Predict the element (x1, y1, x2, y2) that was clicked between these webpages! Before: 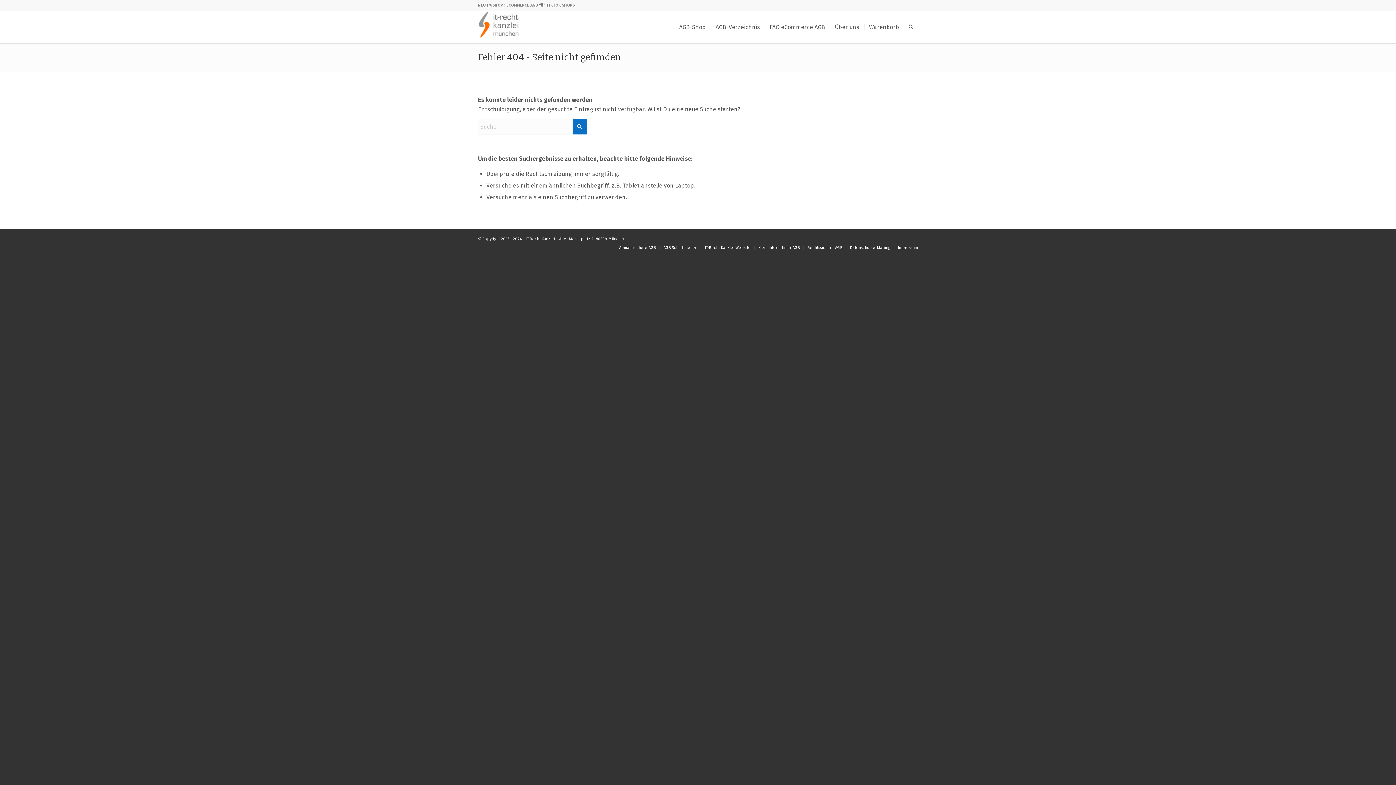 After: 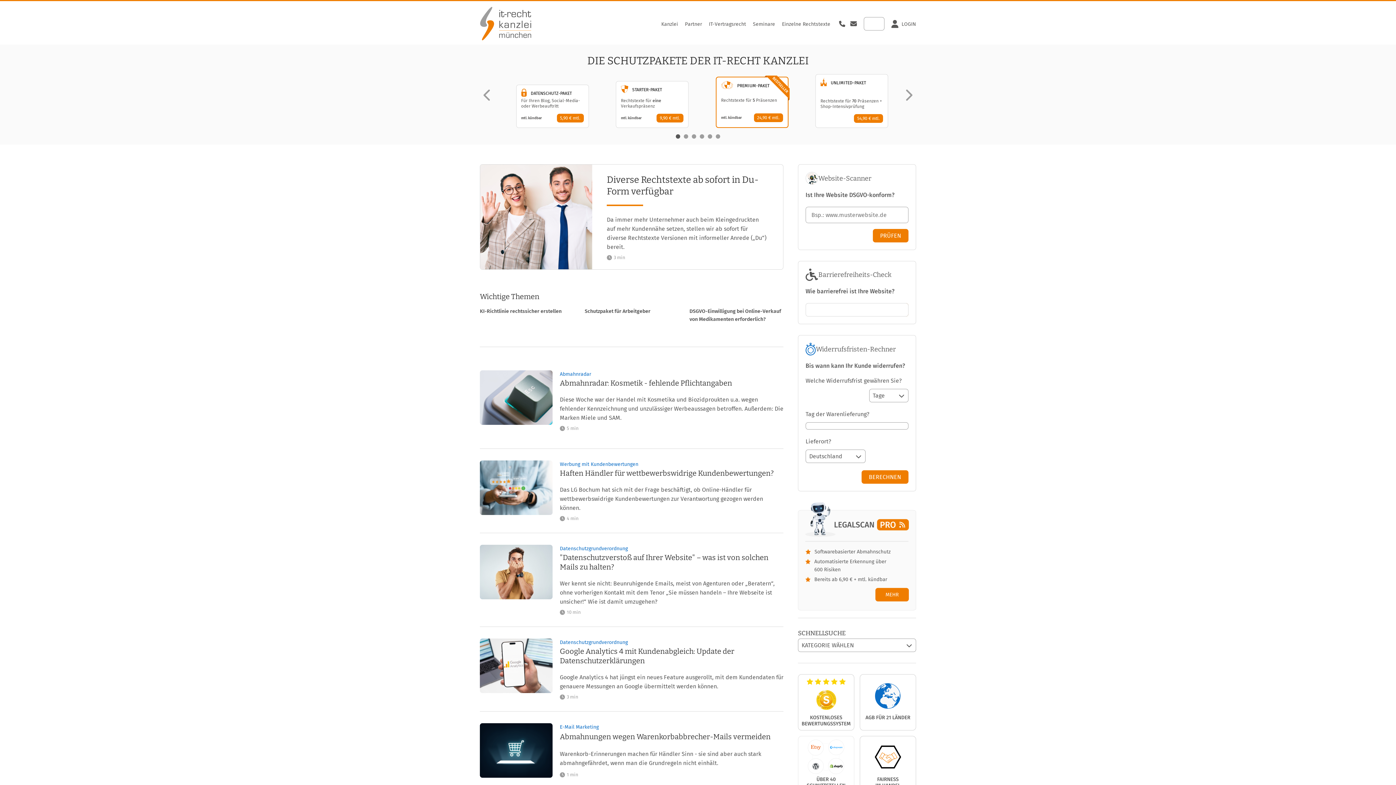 Action: bbox: (705, 245, 750, 250) label: IT-Recht Kanzlei Website